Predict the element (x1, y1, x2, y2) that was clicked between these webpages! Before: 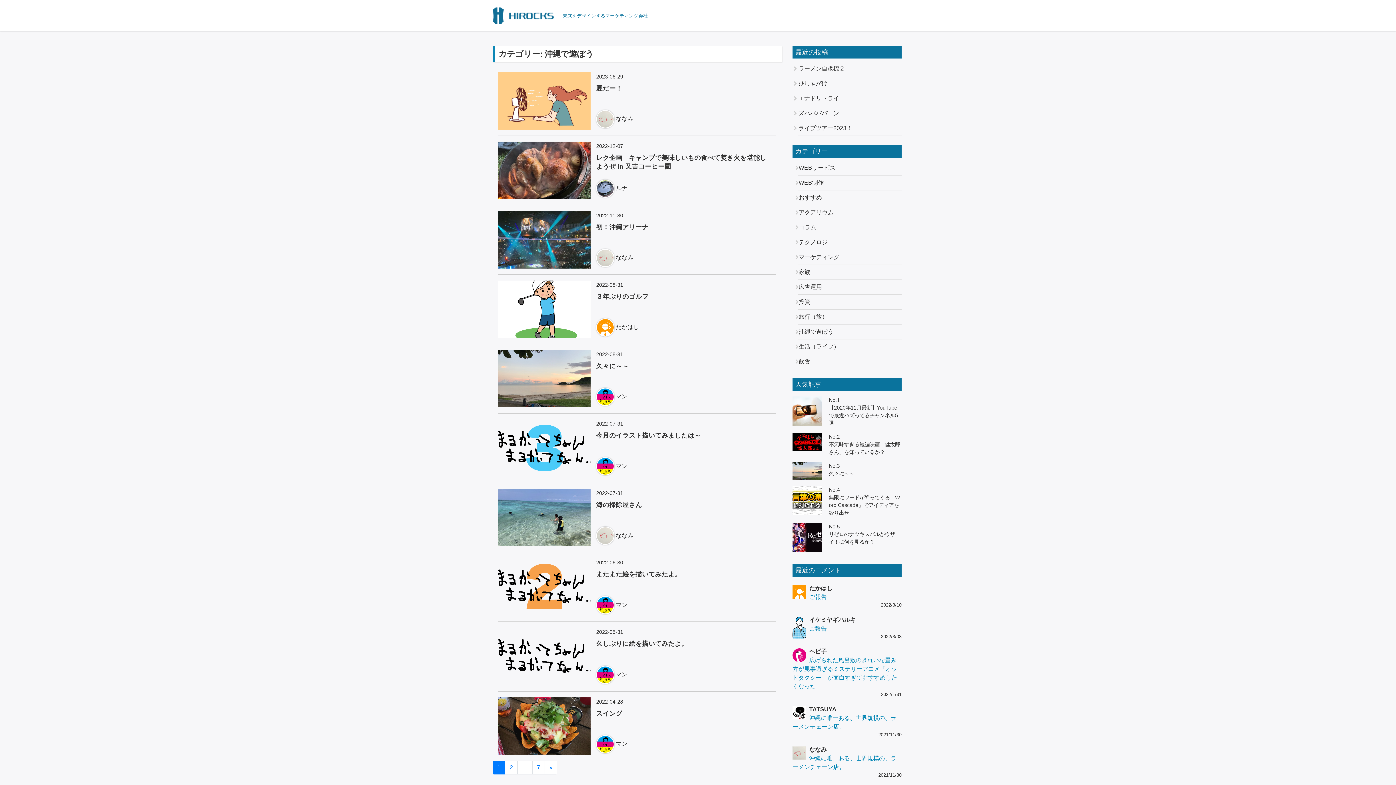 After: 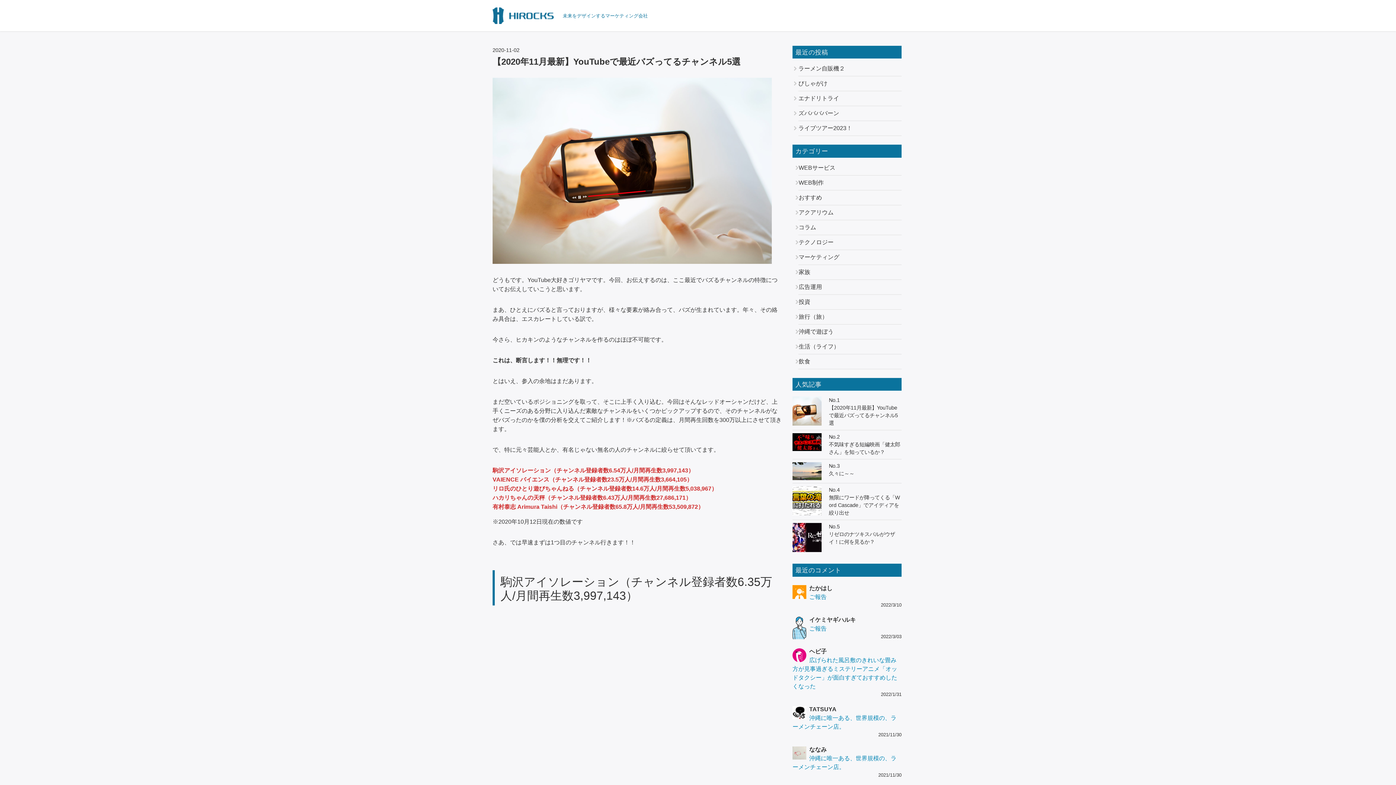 Action: bbox: (787, 396, 907, 427) label: No.1
【2020年11月最新】YouTubeで最近バズってるチャンネル5選
